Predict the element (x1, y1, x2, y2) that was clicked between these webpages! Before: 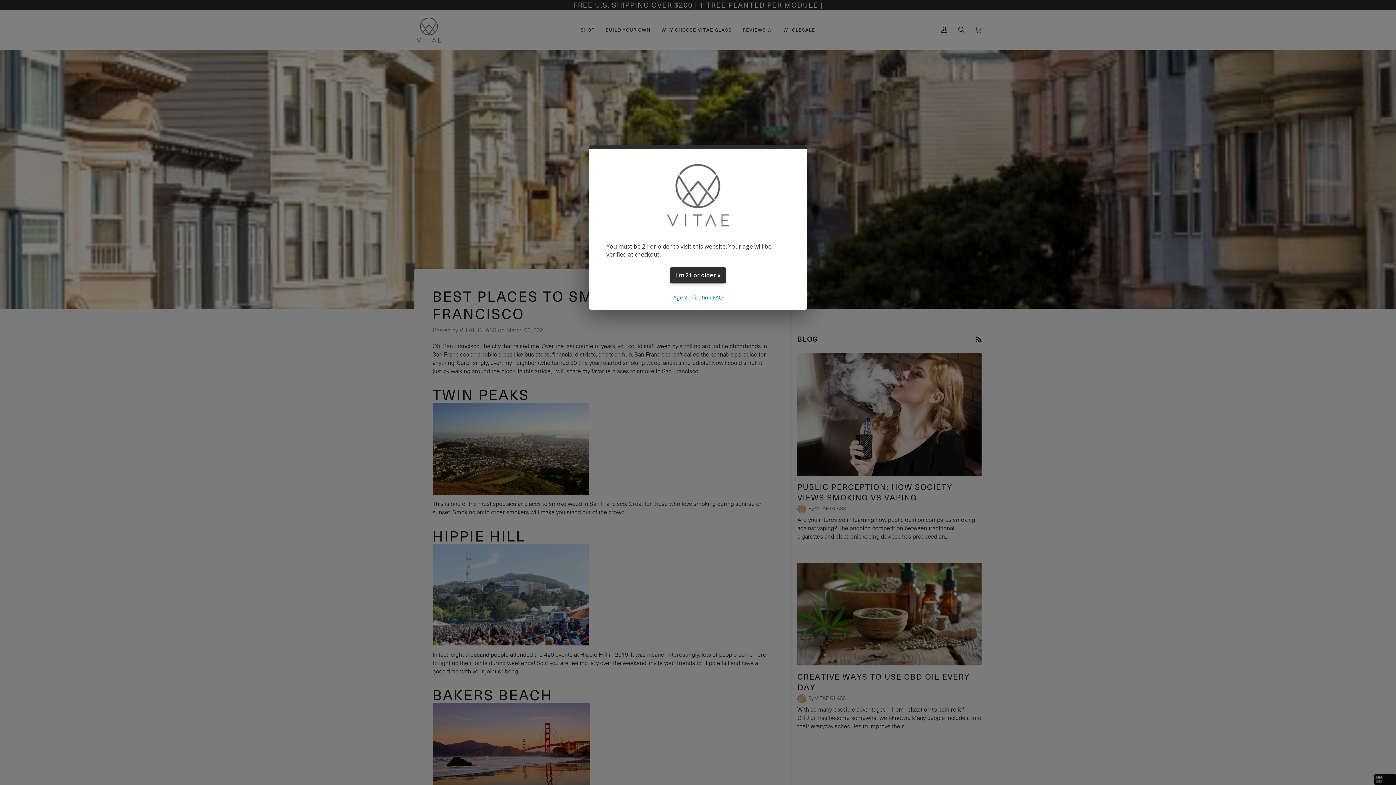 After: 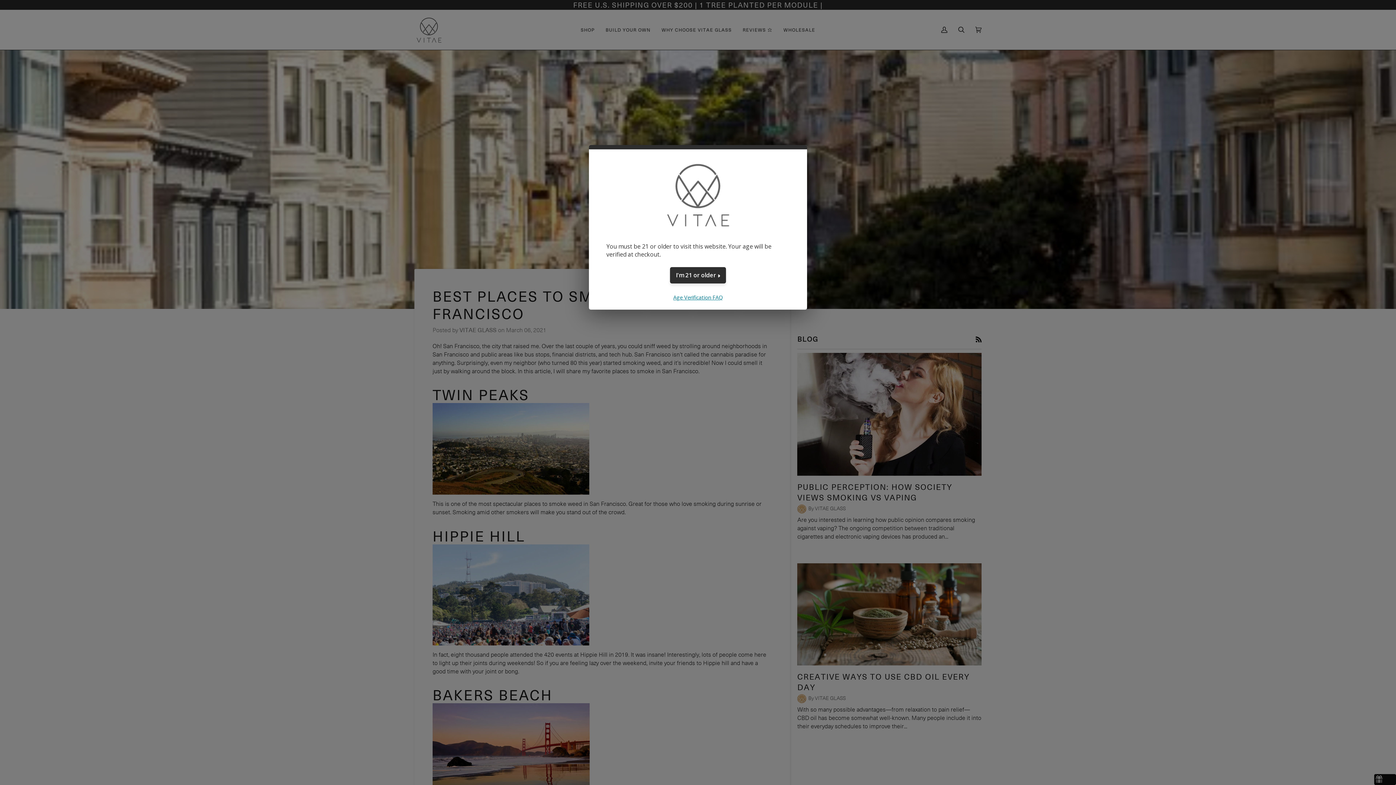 Action: bbox: (673, 294, 722, 300) label: Age Verification FAQ